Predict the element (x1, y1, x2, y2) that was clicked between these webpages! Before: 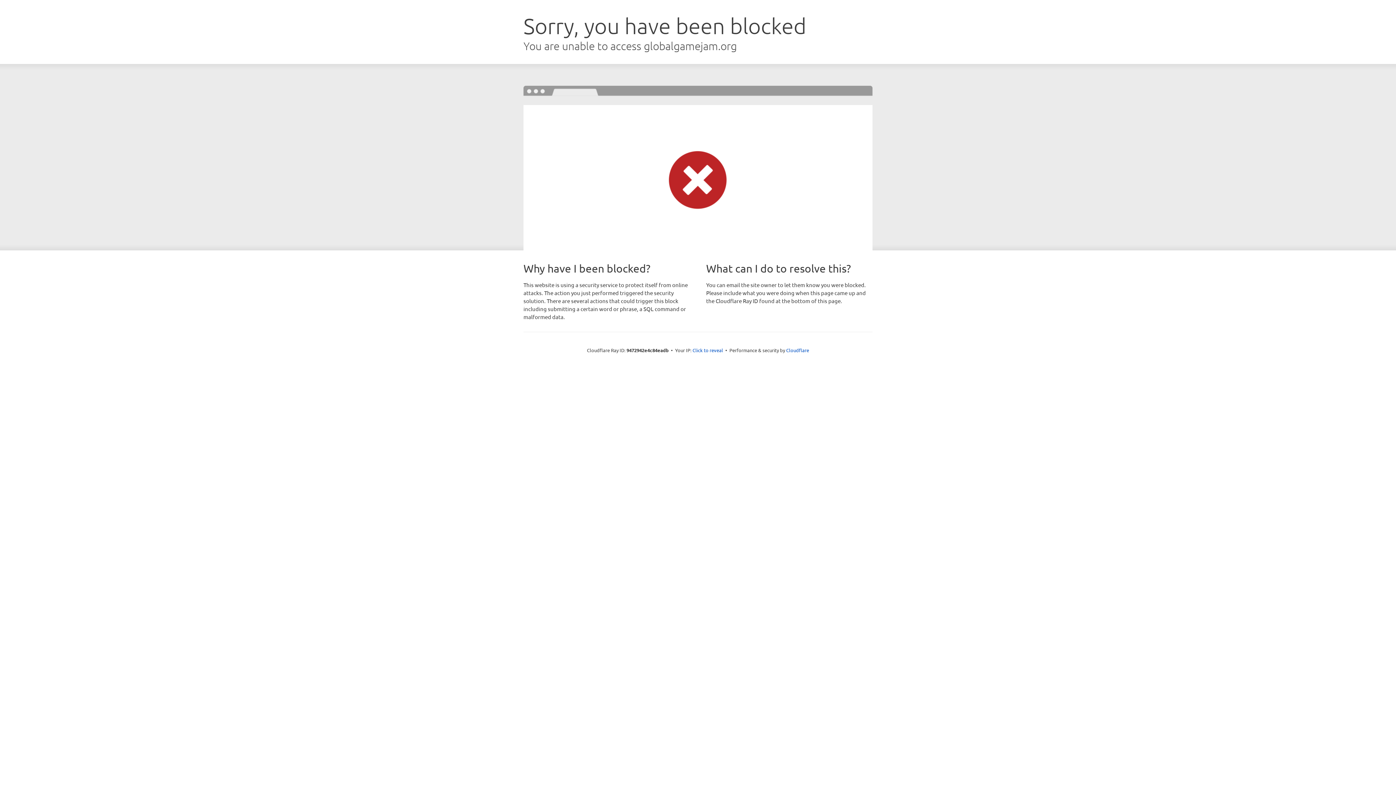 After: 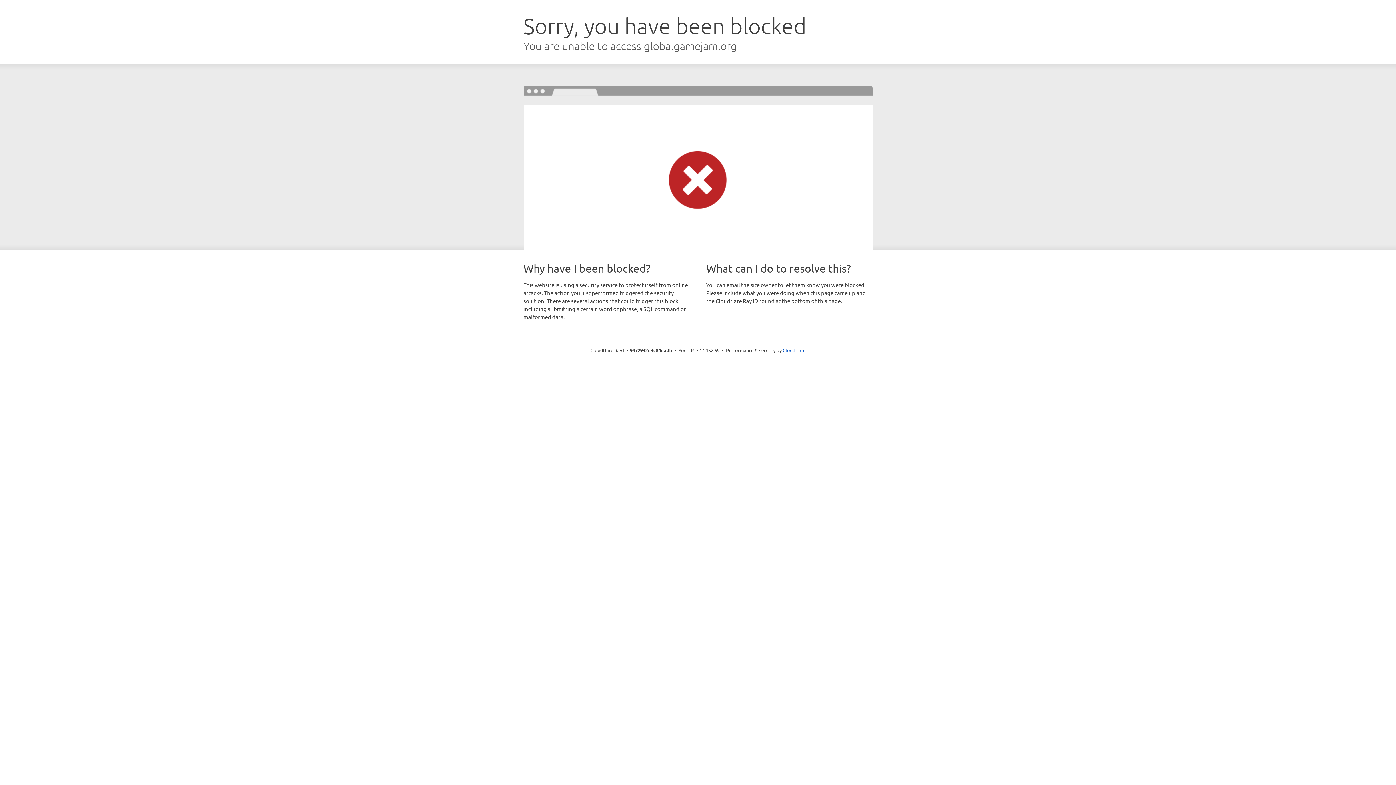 Action: bbox: (692, 346, 723, 353) label: Click to reveal